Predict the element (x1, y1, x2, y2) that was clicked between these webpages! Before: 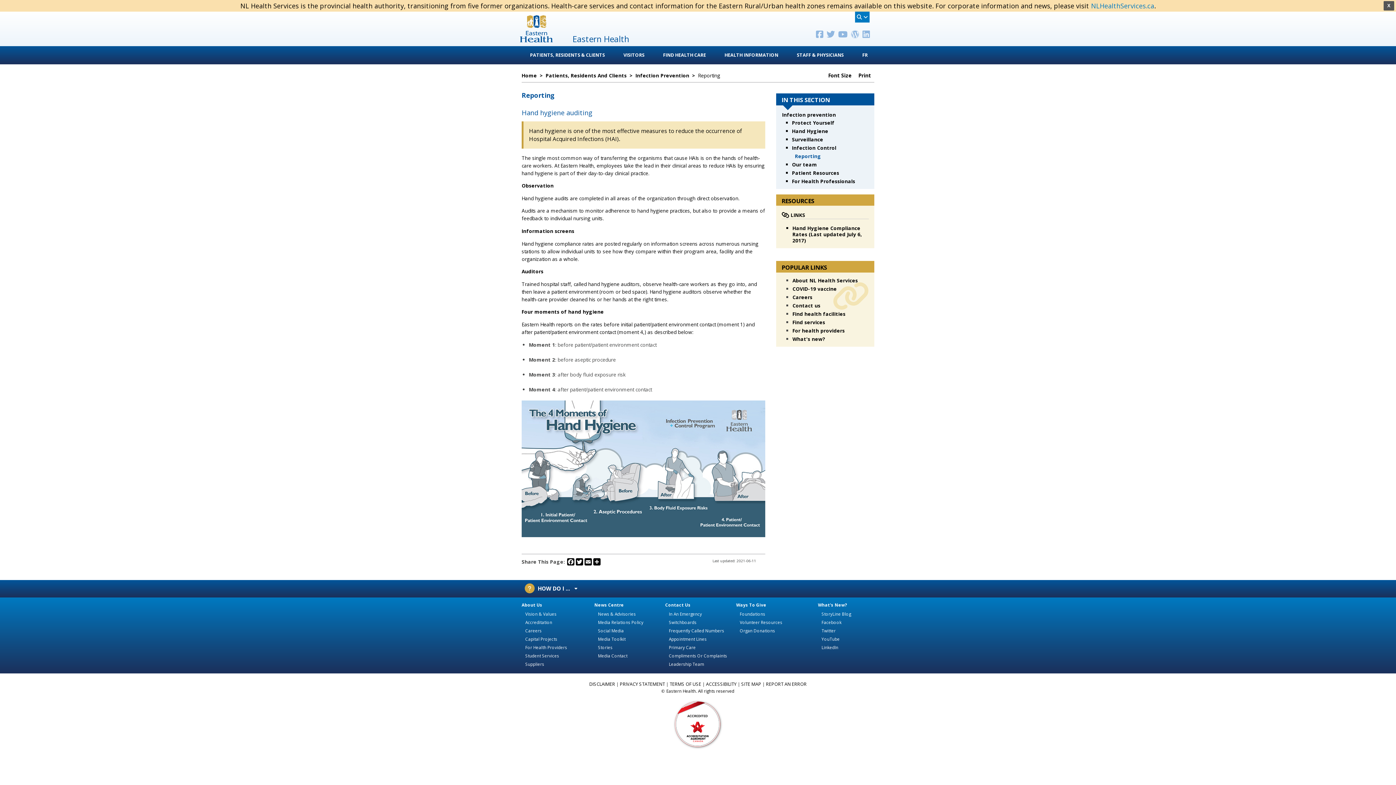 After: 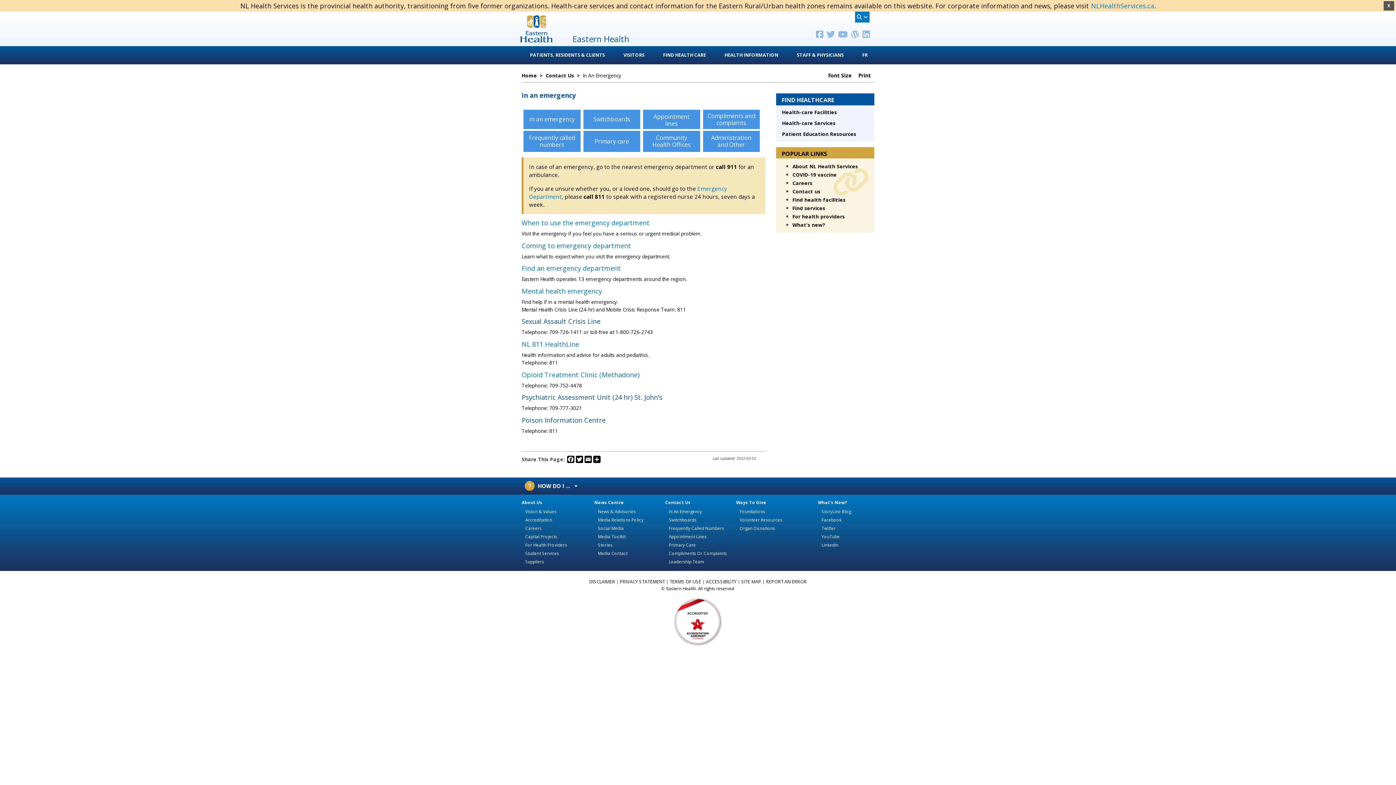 Action: label: In An Emergency bbox: (665, 611, 702, 617)